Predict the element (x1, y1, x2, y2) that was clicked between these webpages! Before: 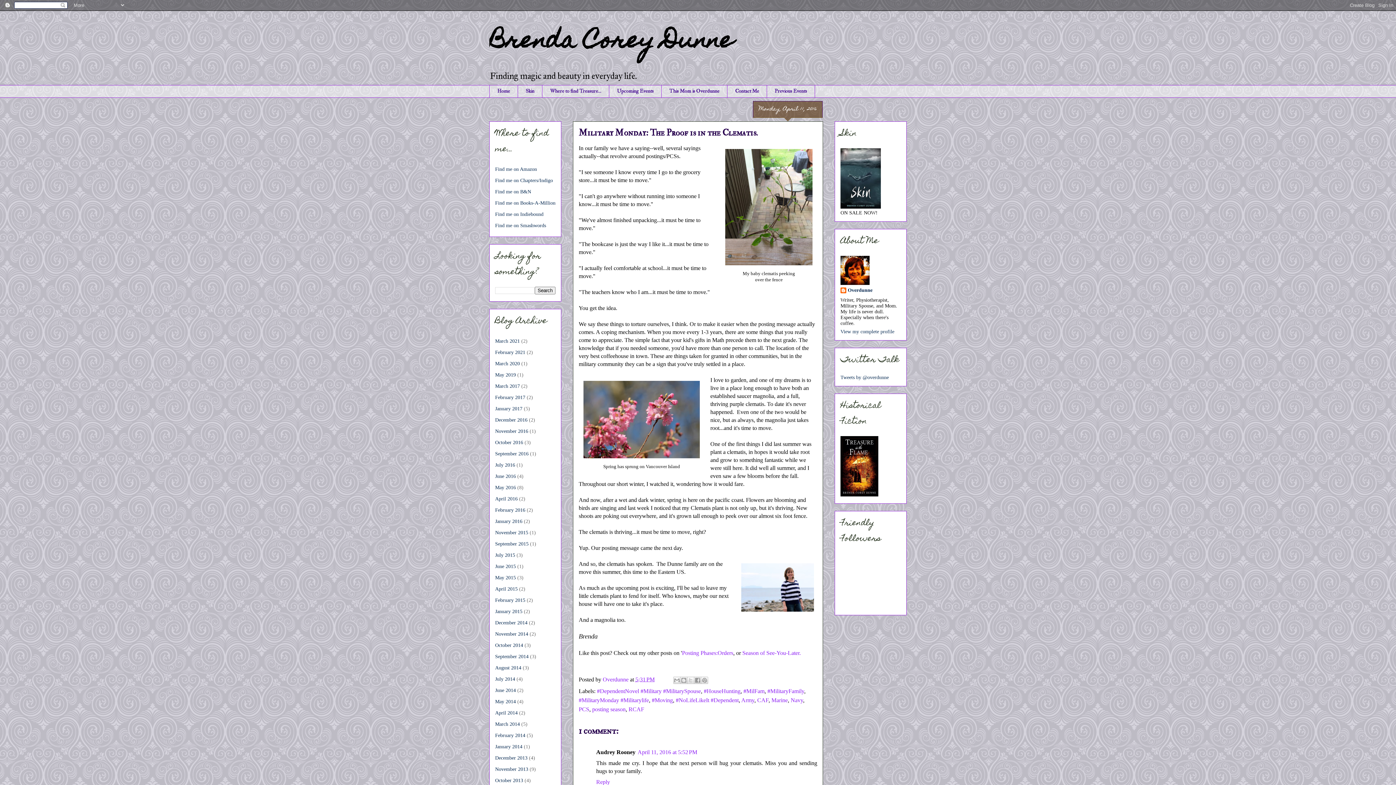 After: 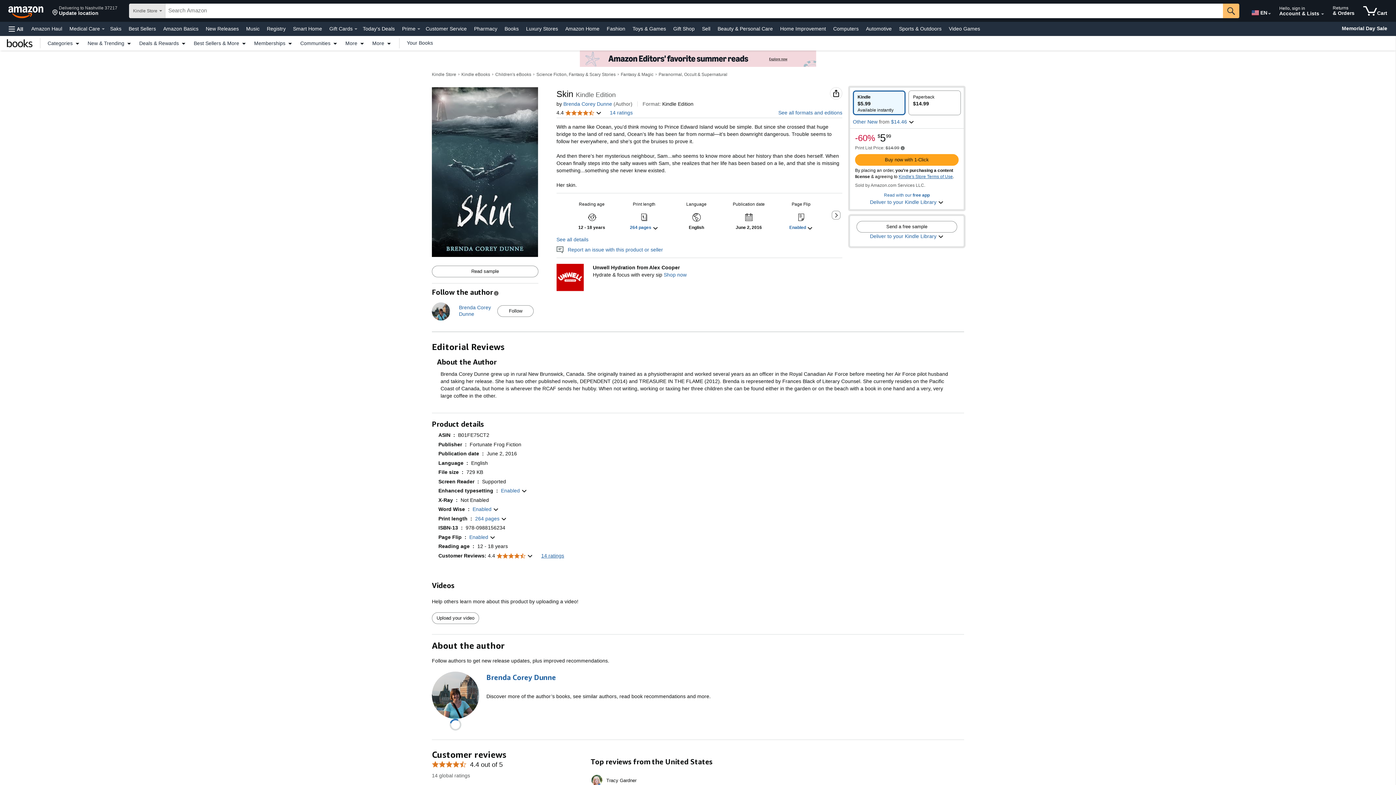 Action: bbox: (840, 204, 881, 209)